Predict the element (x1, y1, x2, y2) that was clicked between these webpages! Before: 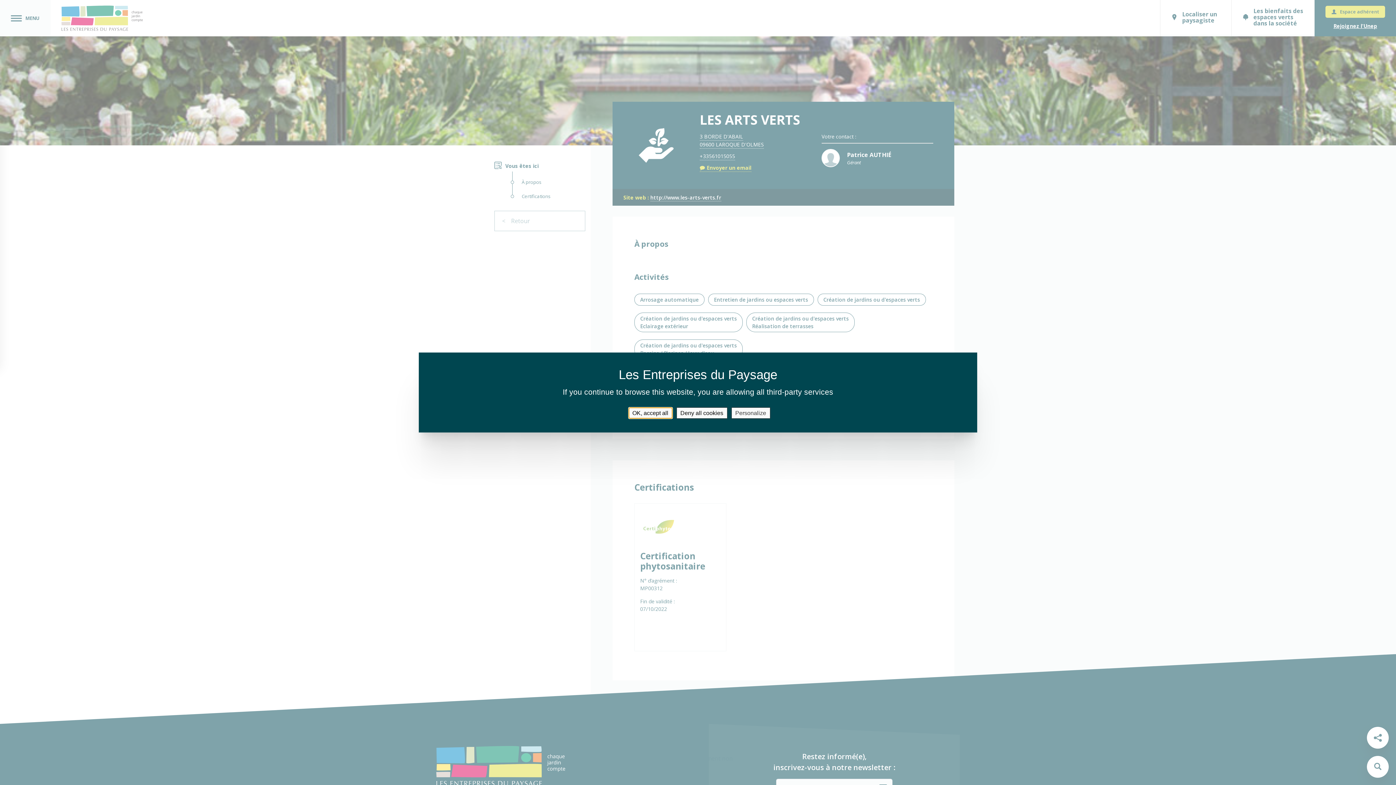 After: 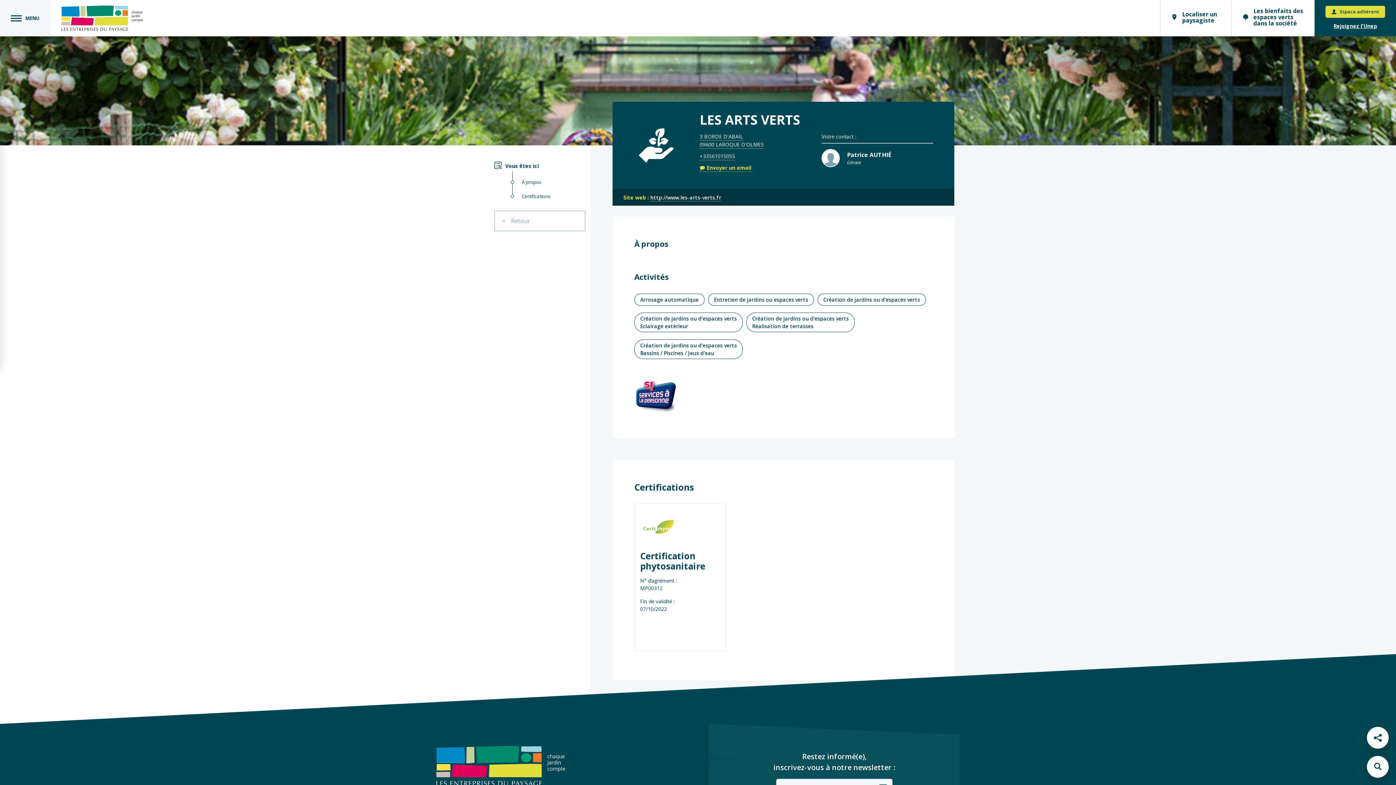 Action: label: Deny all cookies bbox: (676, 407, 727, 418)